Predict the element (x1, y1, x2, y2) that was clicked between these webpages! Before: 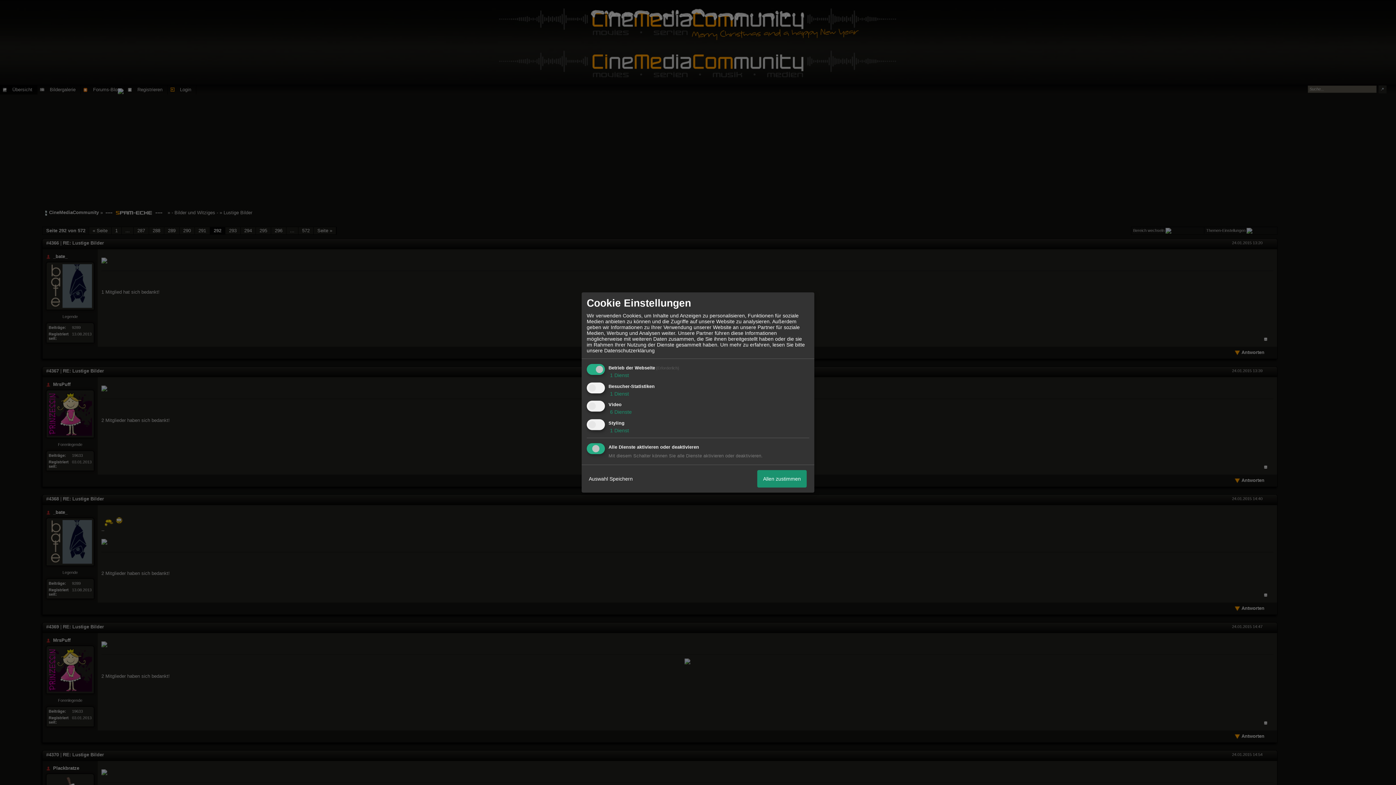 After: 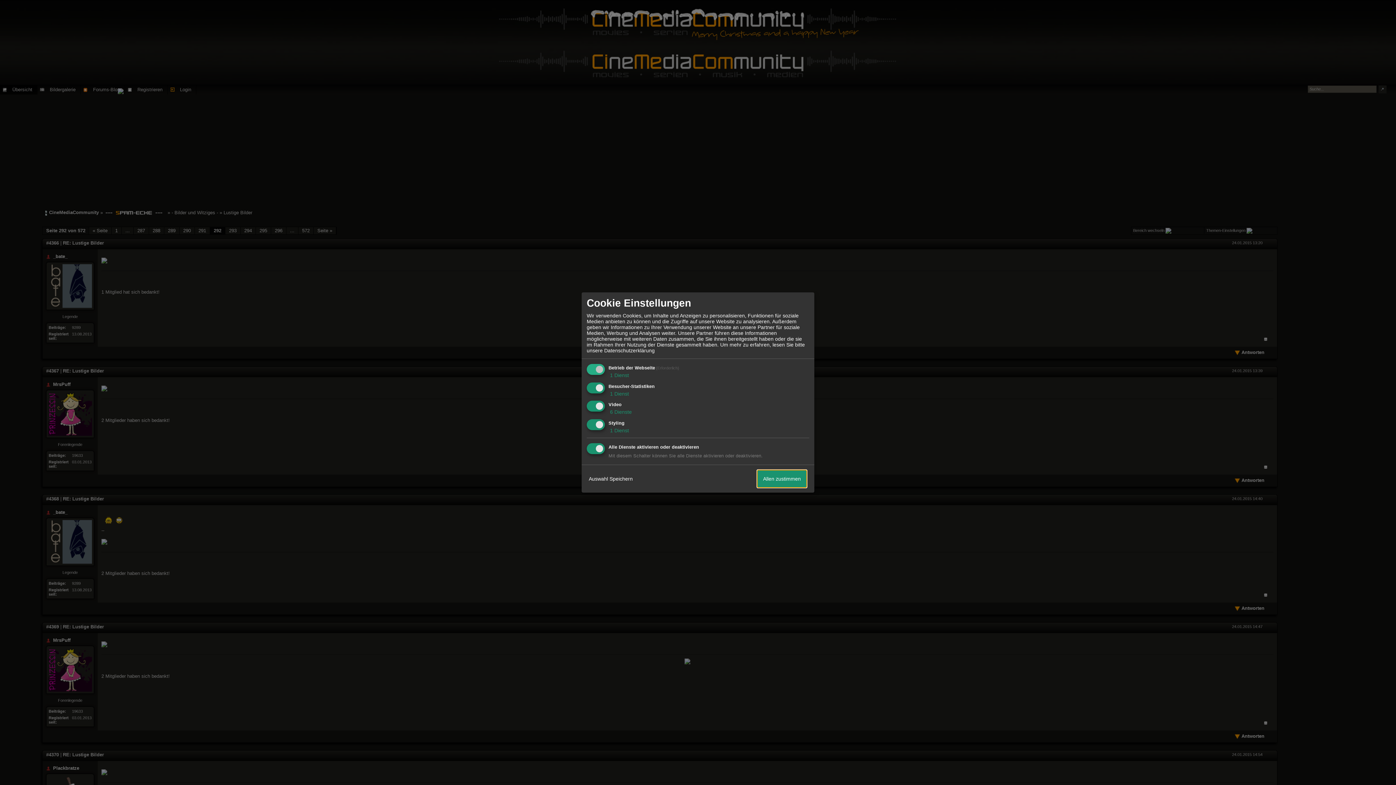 Action: label: Allen zustimmen bbox: (757, 470, 806, 487)